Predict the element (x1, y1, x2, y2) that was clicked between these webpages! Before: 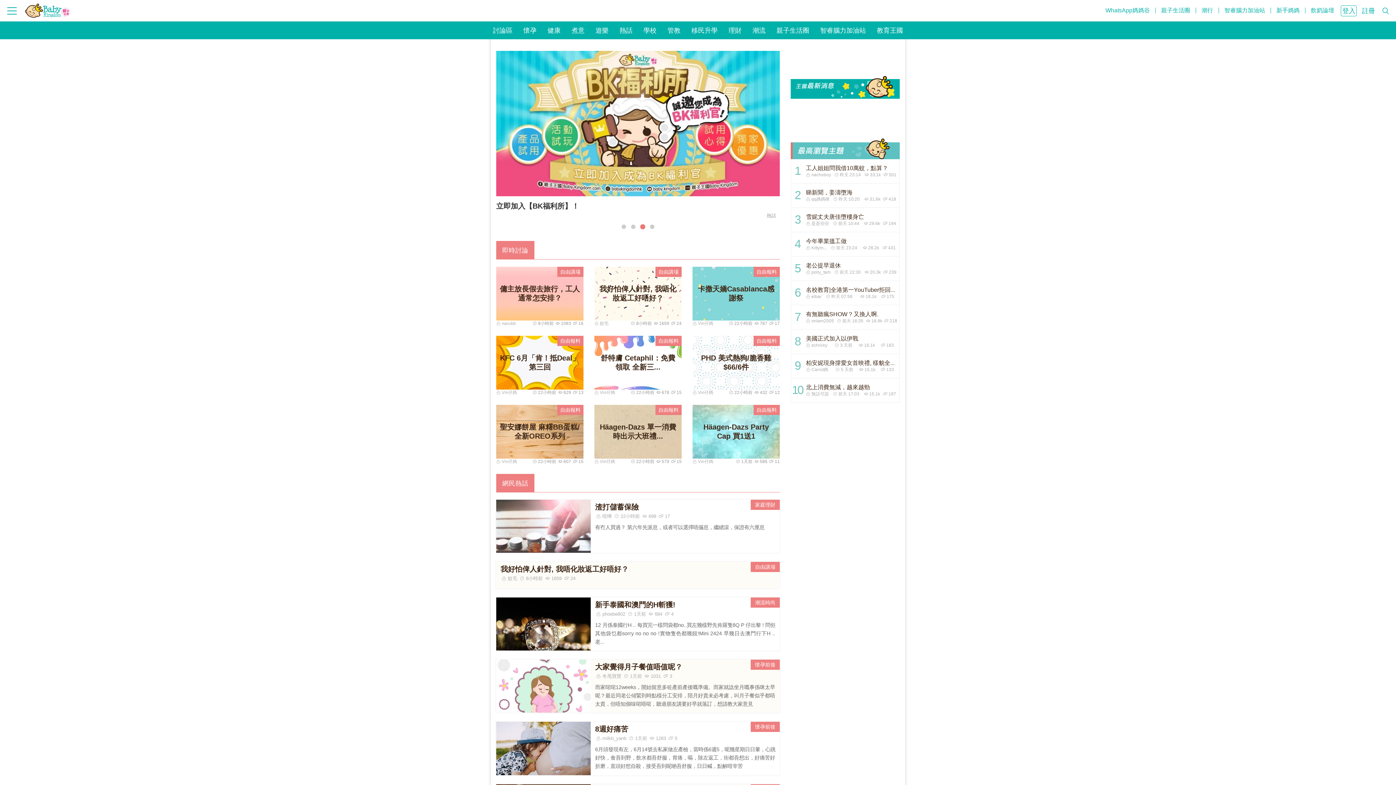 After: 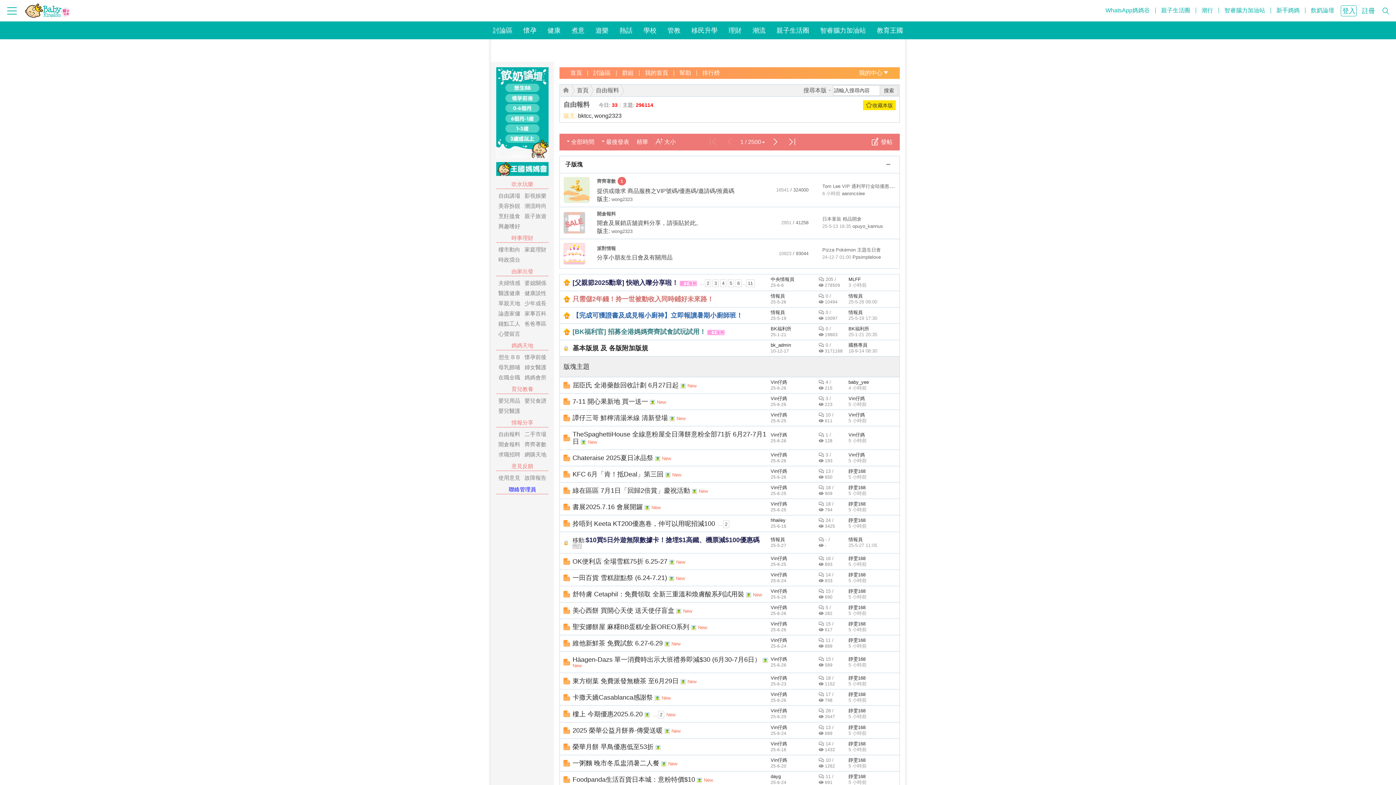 Action: label: 自由報料 bbox: (753, 404, 779, 415)